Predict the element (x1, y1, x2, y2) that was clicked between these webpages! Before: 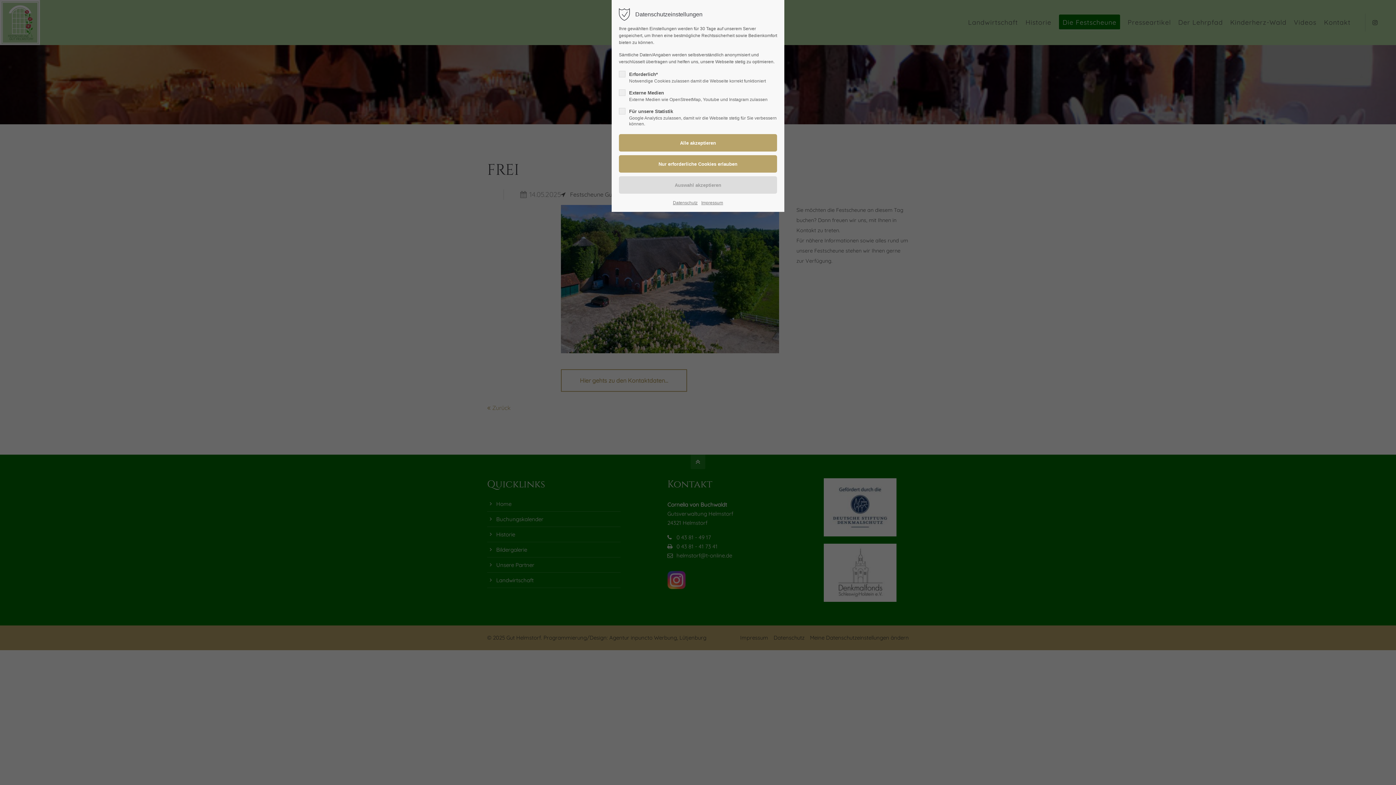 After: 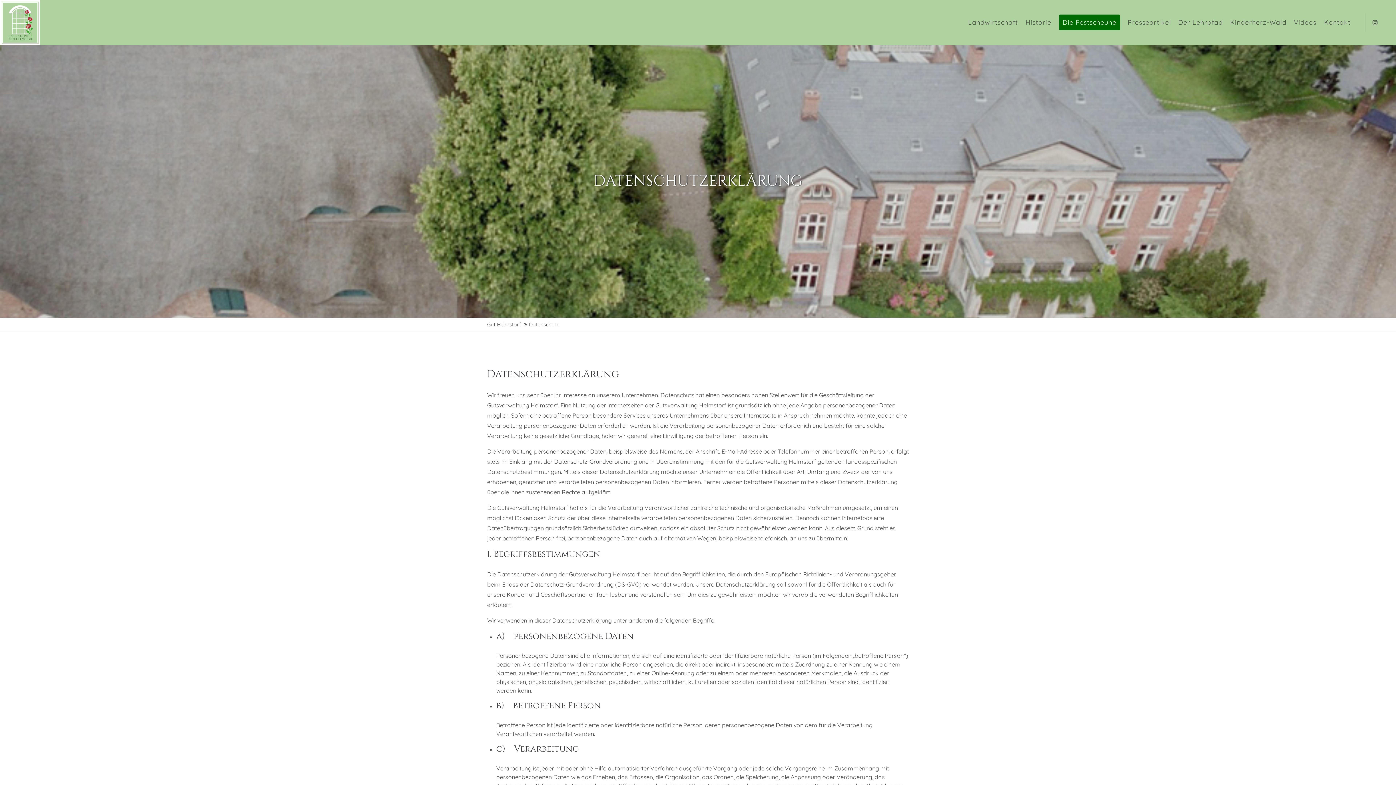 Action: label: Datenschutz bbox: (673, 199, 697, 206)